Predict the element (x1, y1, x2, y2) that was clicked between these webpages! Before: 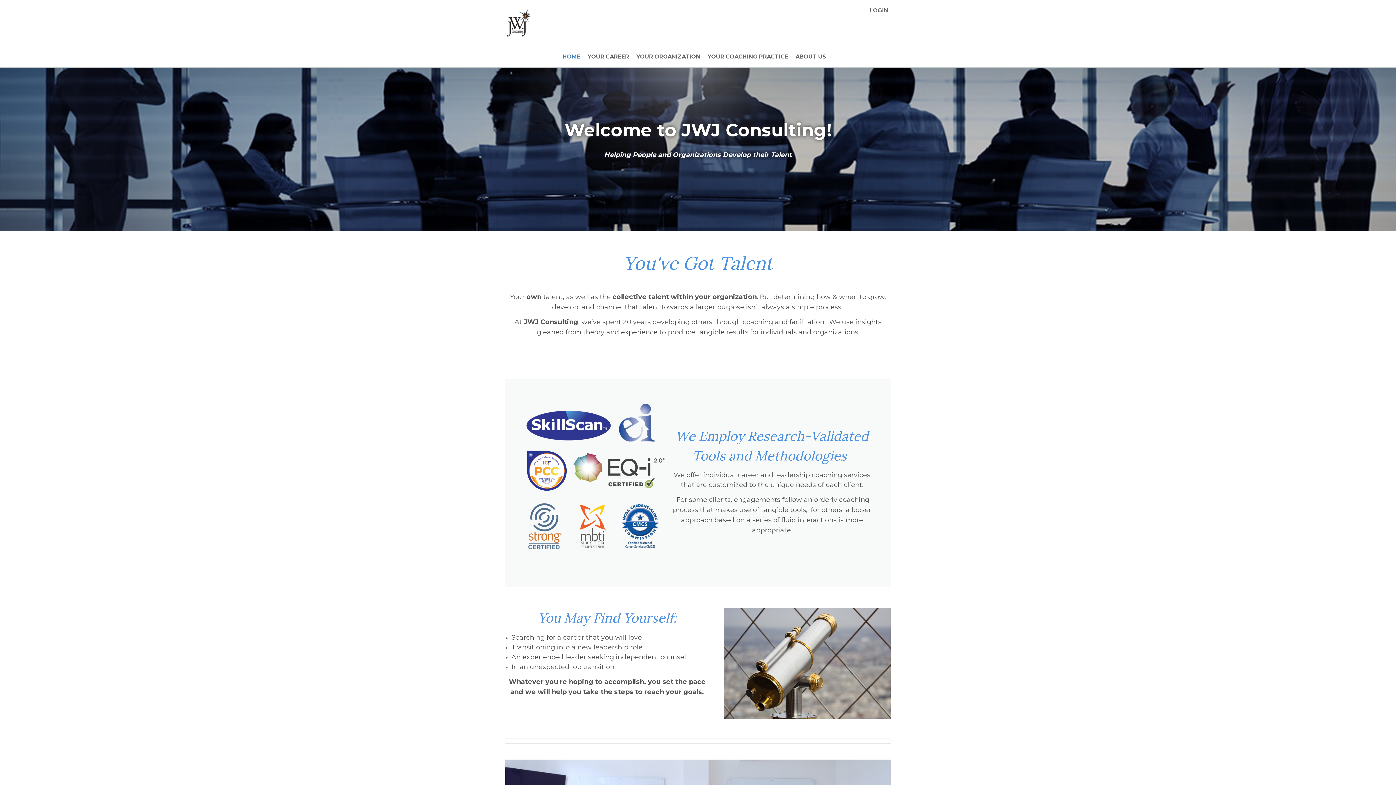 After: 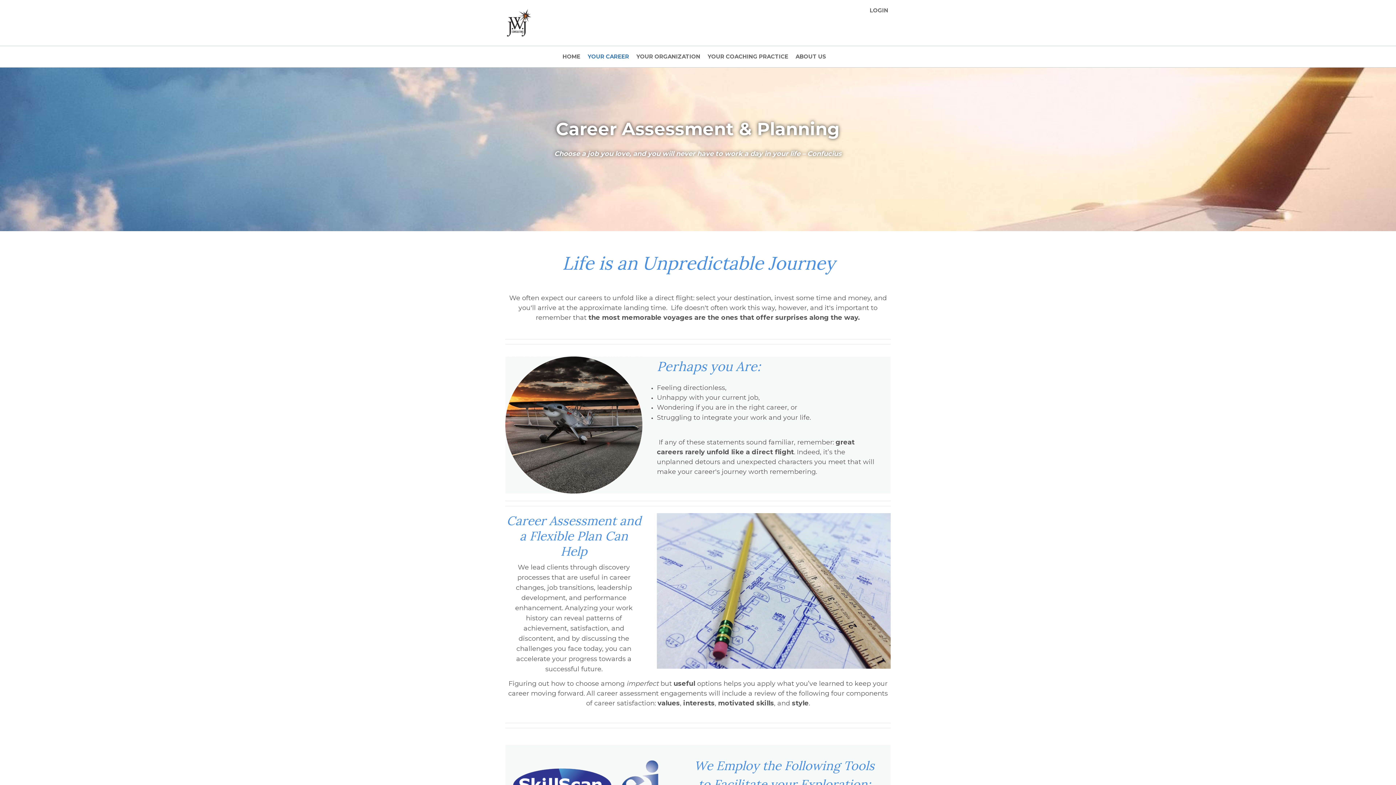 Action: label: YOUR CAREER bbox: (587, 53, 636, 60)